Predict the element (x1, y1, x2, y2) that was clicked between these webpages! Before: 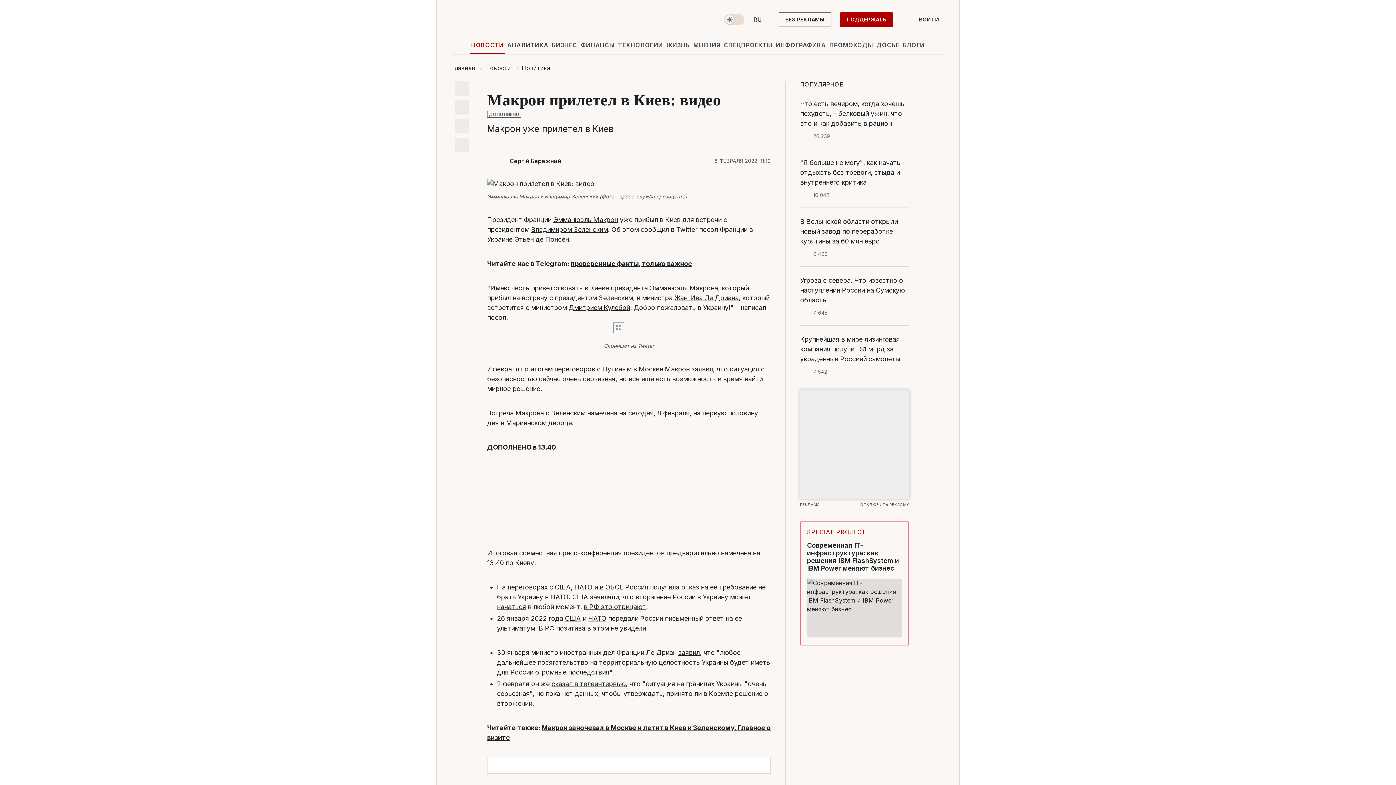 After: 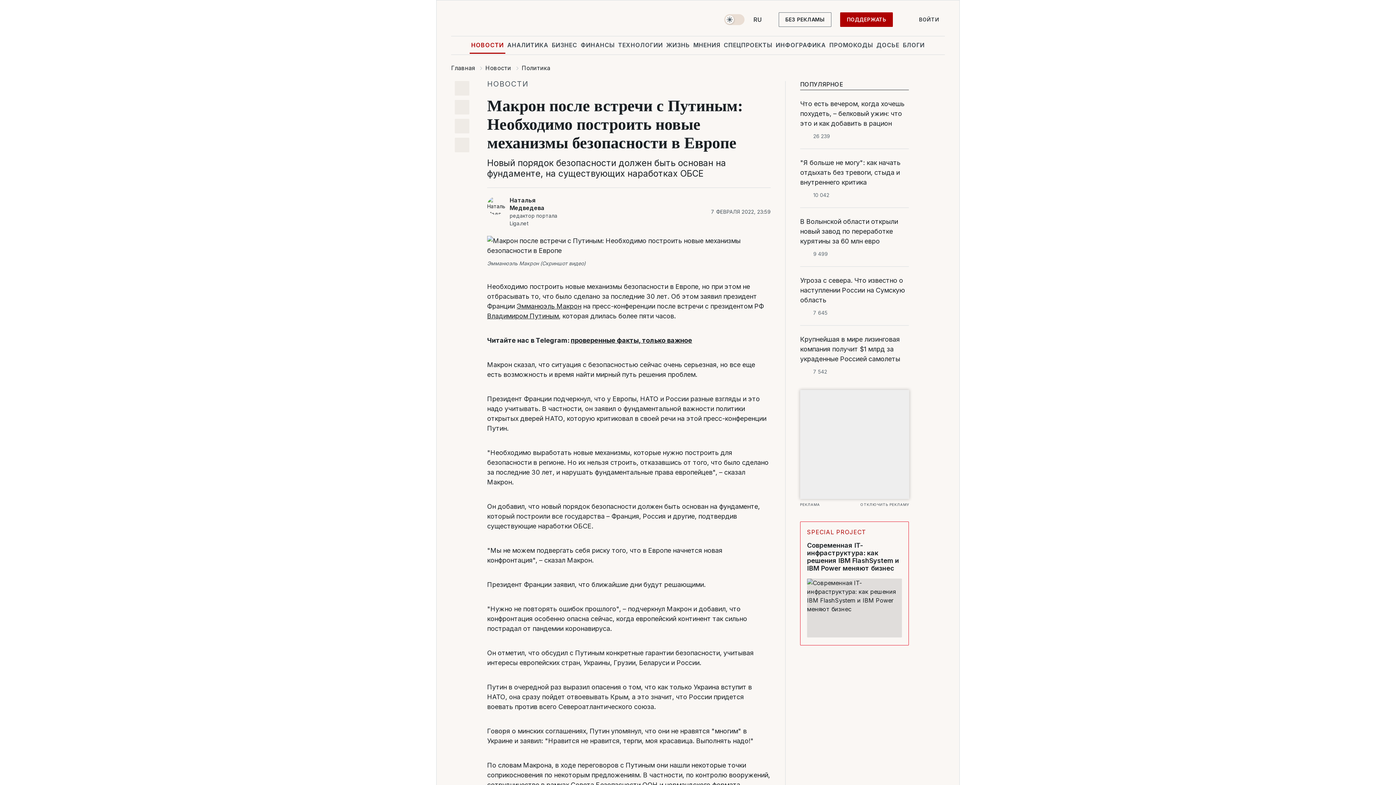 Action: label: заявил bbox: (691, 365, 713, 373)